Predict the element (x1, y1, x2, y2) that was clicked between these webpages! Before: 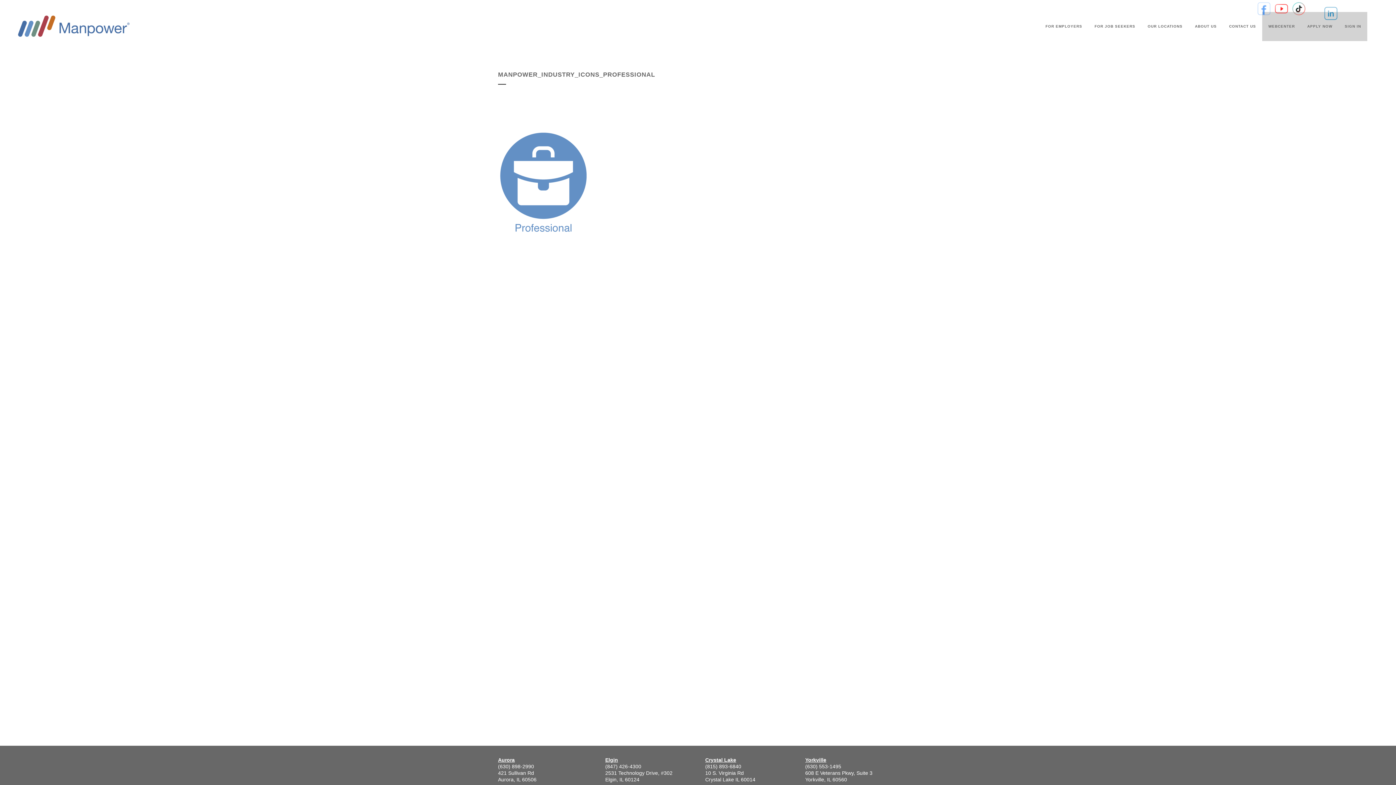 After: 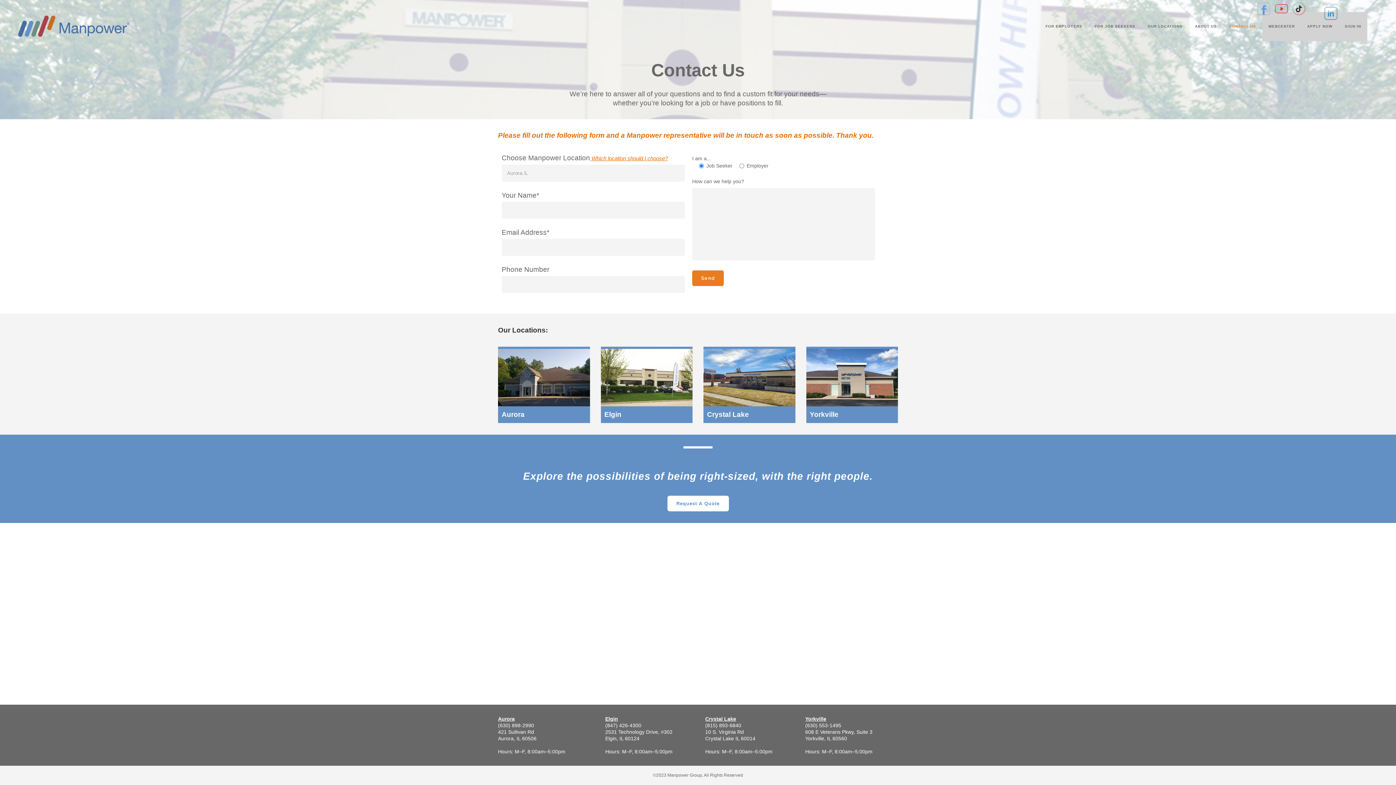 Action: label: CONTACT US bbox: (1223, 12, 1262, 41)